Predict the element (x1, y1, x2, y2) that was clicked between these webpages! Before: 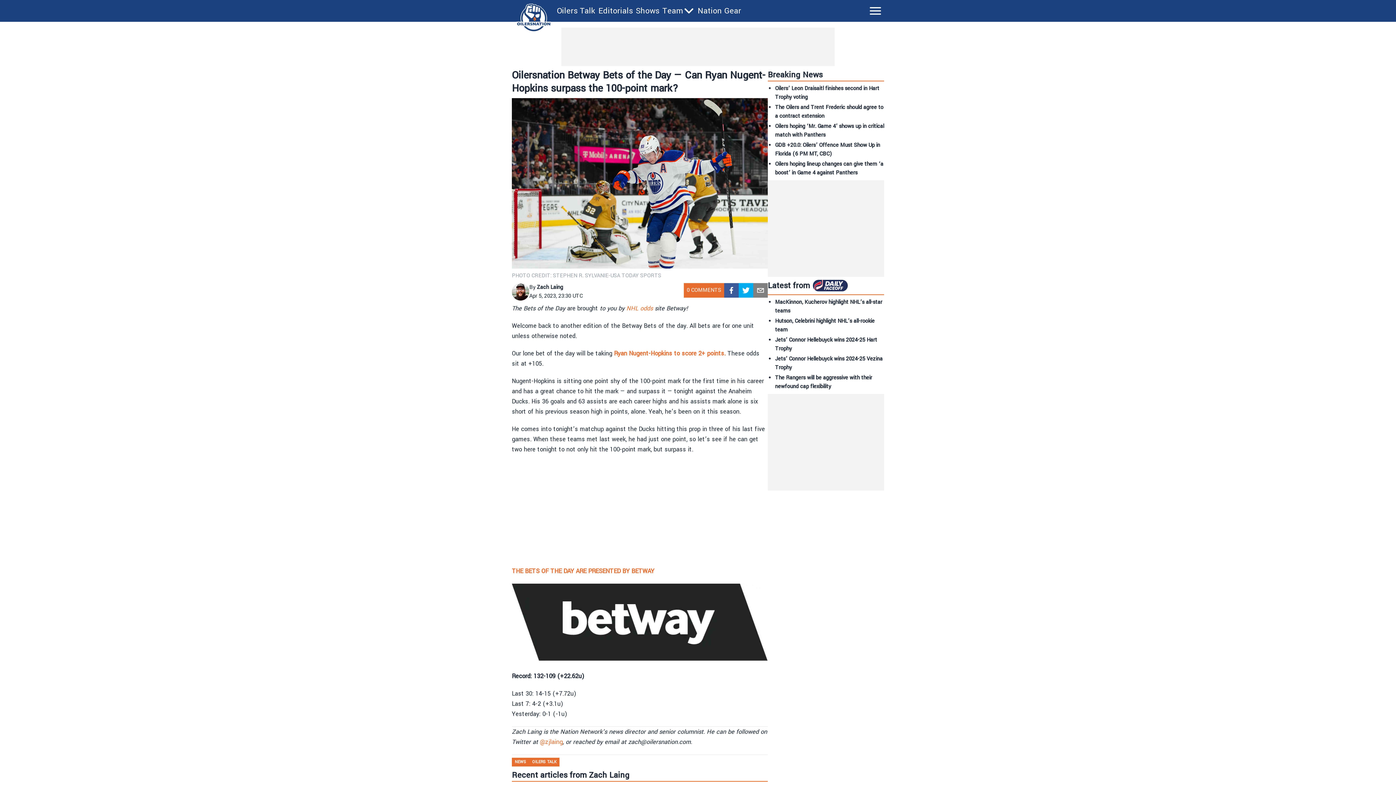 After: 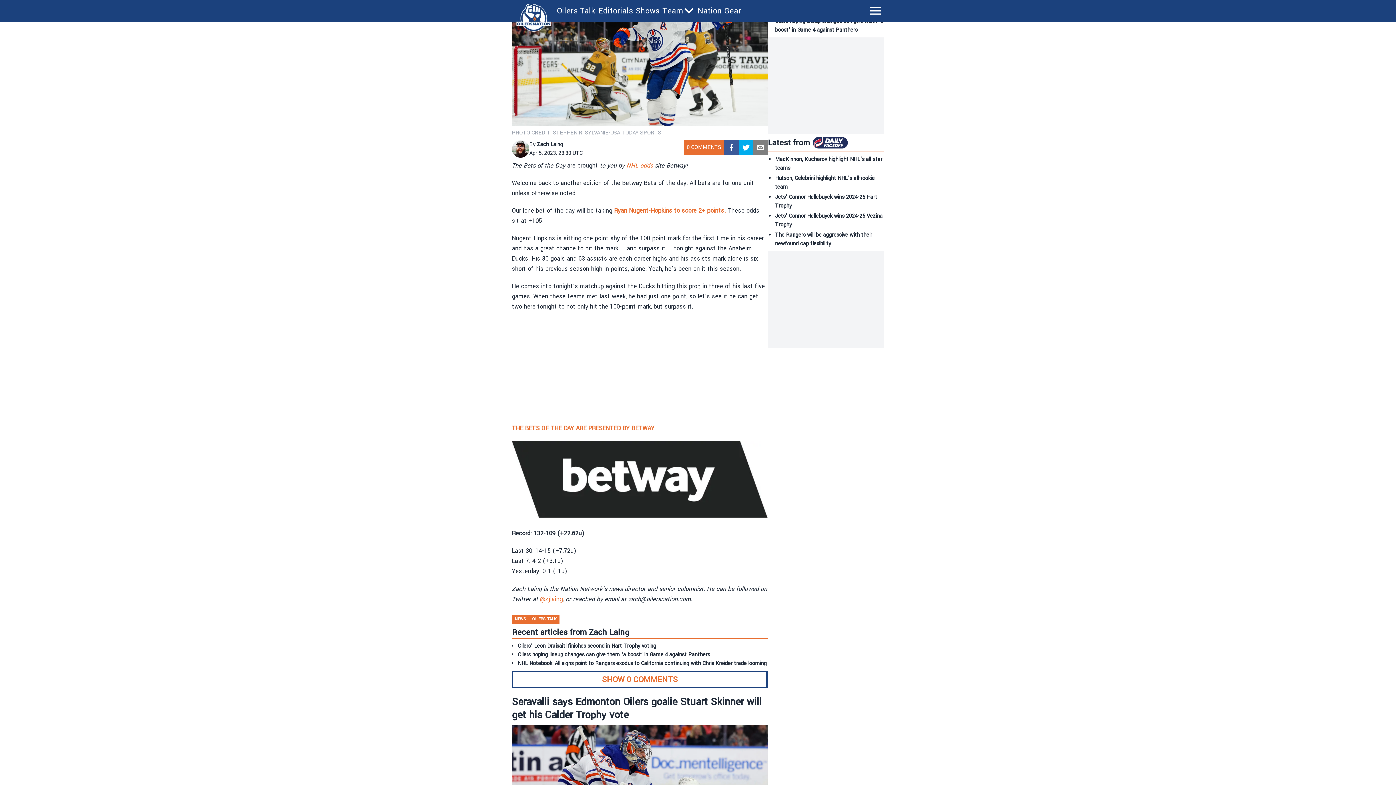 Action: label: 0 COMMENTS bbox: (686, 289, 721, 297)